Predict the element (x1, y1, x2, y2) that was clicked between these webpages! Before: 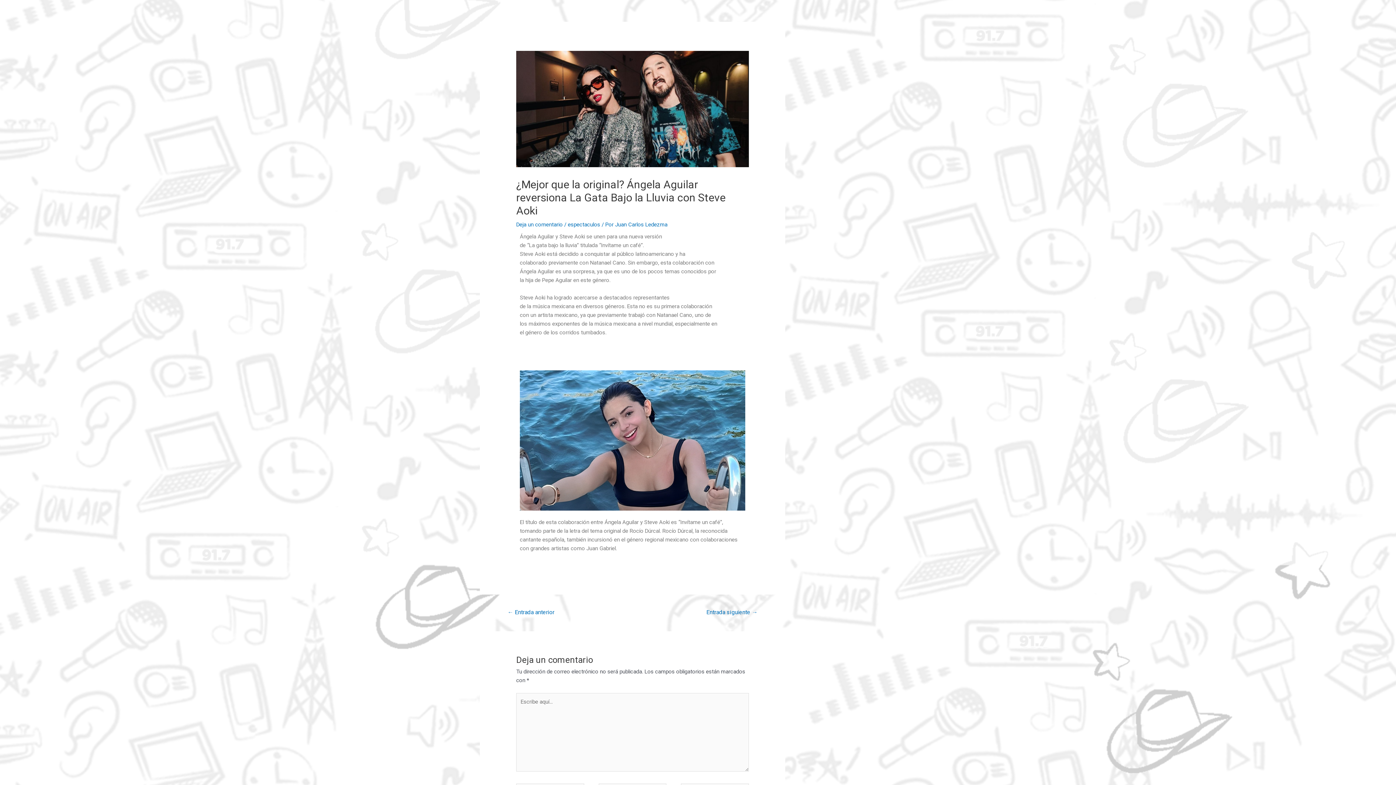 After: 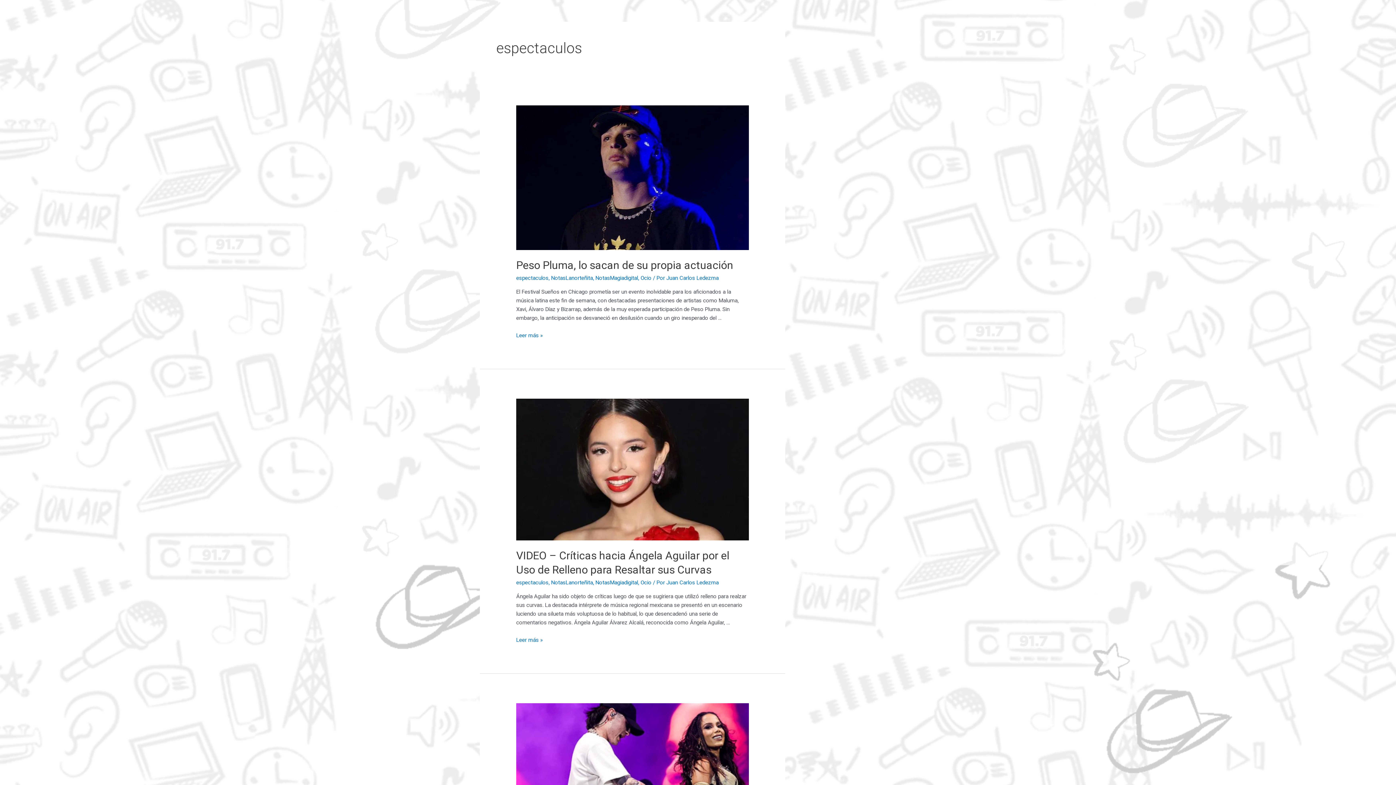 Action: label: espectaculos bbox: (568, 221, 600, 228)